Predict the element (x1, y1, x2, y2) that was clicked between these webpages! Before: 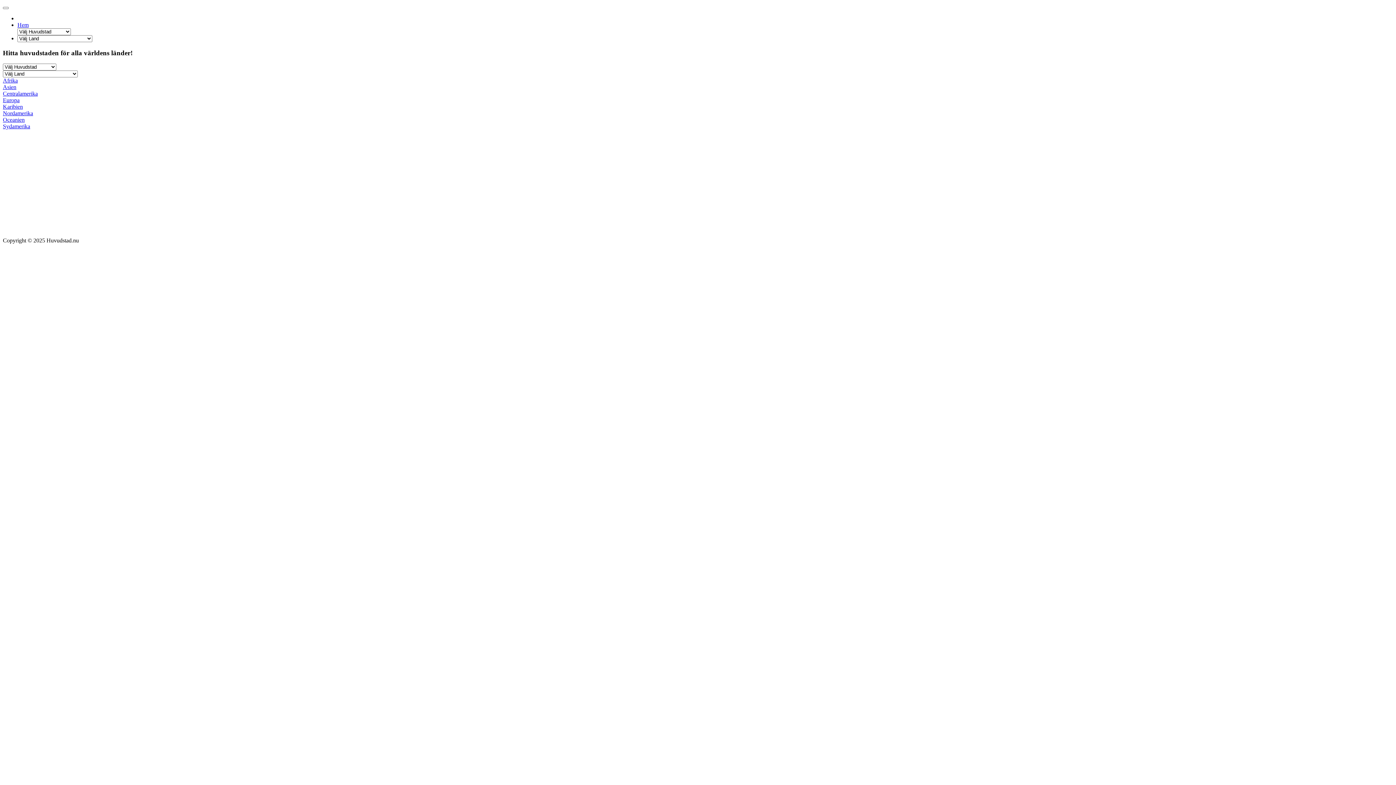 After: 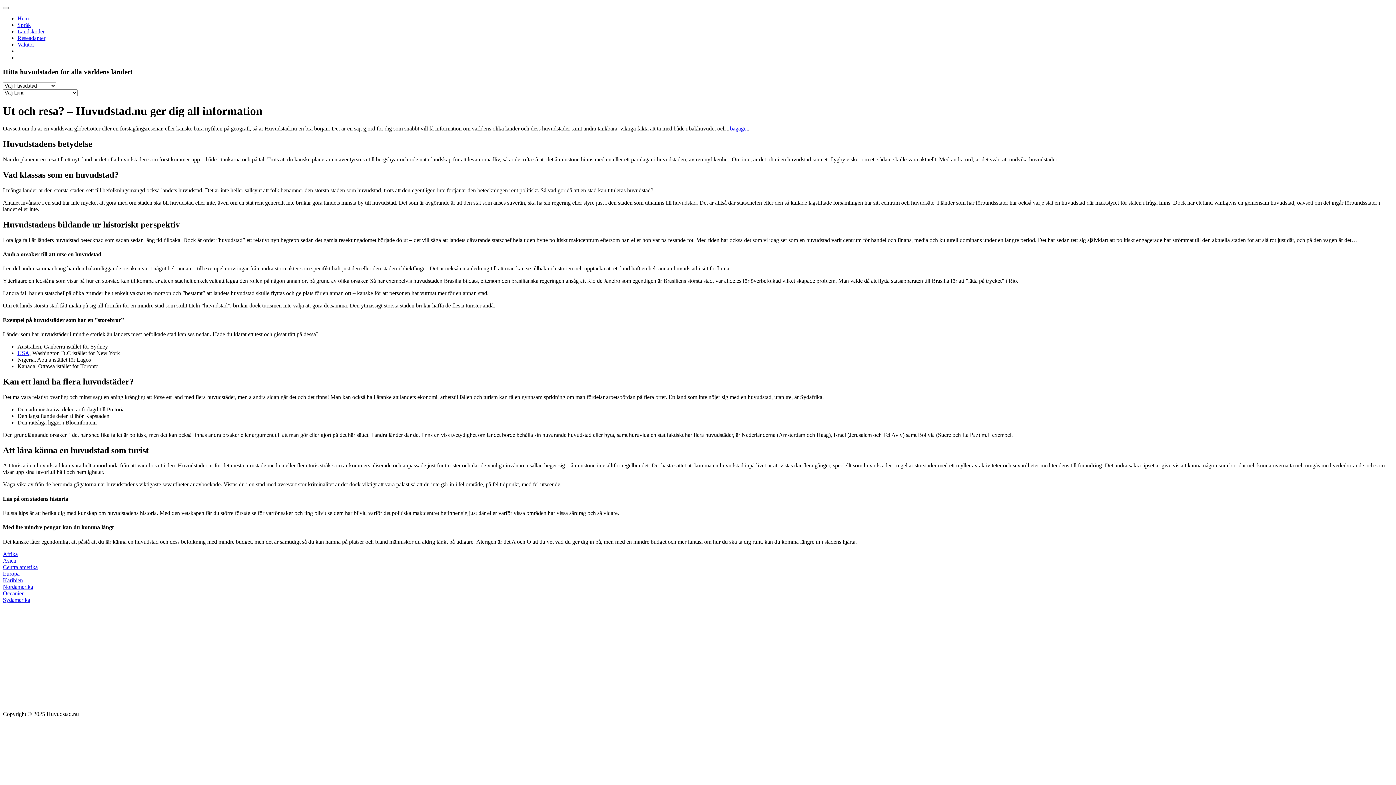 Action: bbox: (17, 21, 28, 28) label: Hem